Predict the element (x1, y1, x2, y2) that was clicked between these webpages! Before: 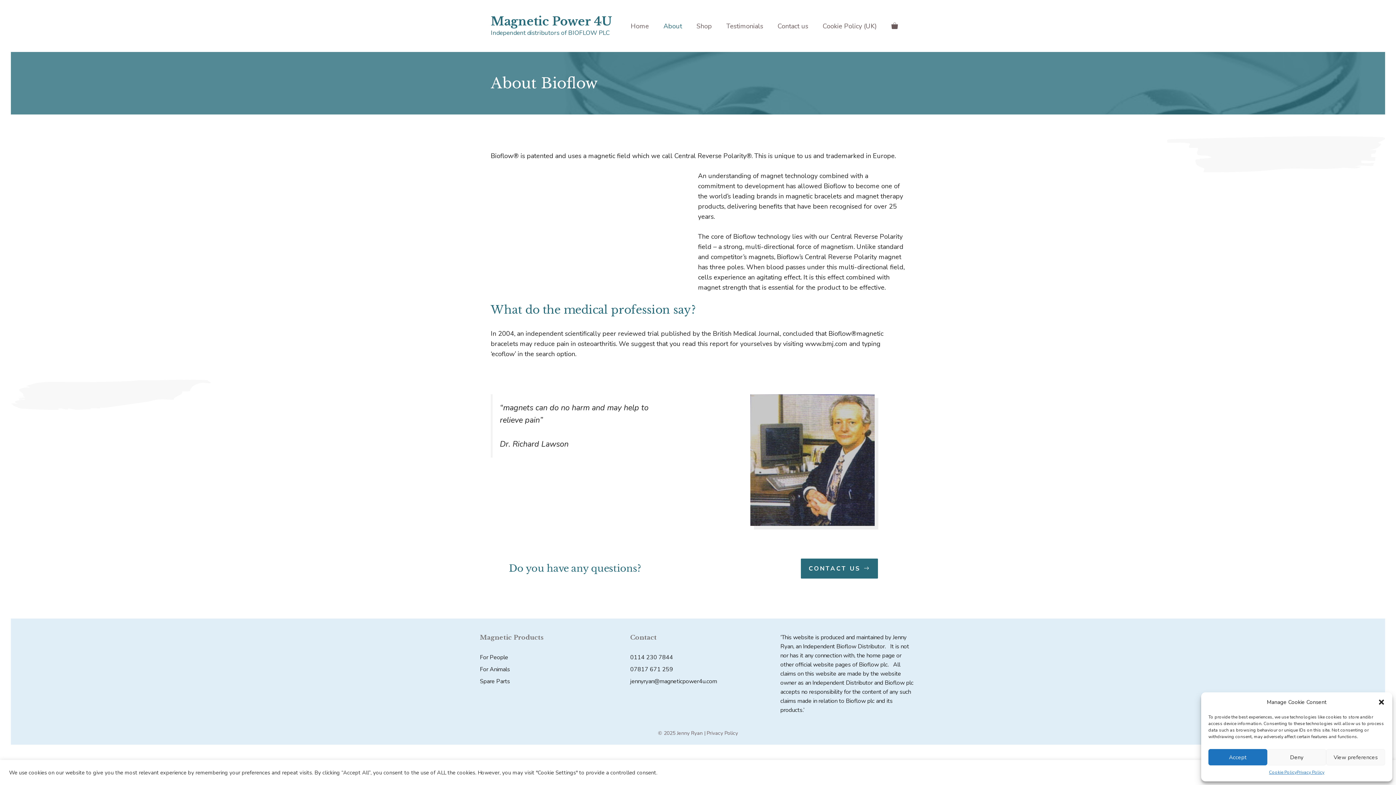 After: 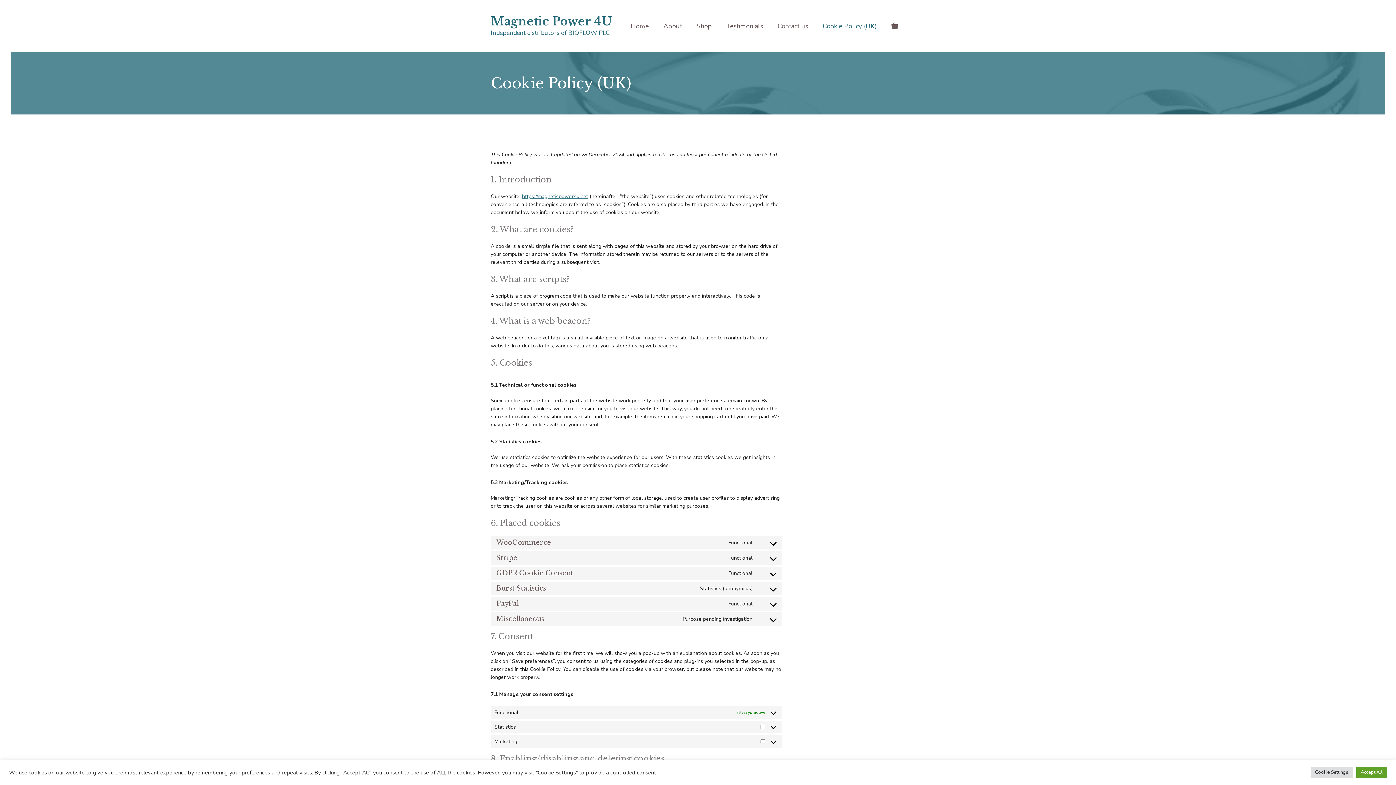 Action: label: Cookie Policy bbox: (1269, 769, 1297, 776)